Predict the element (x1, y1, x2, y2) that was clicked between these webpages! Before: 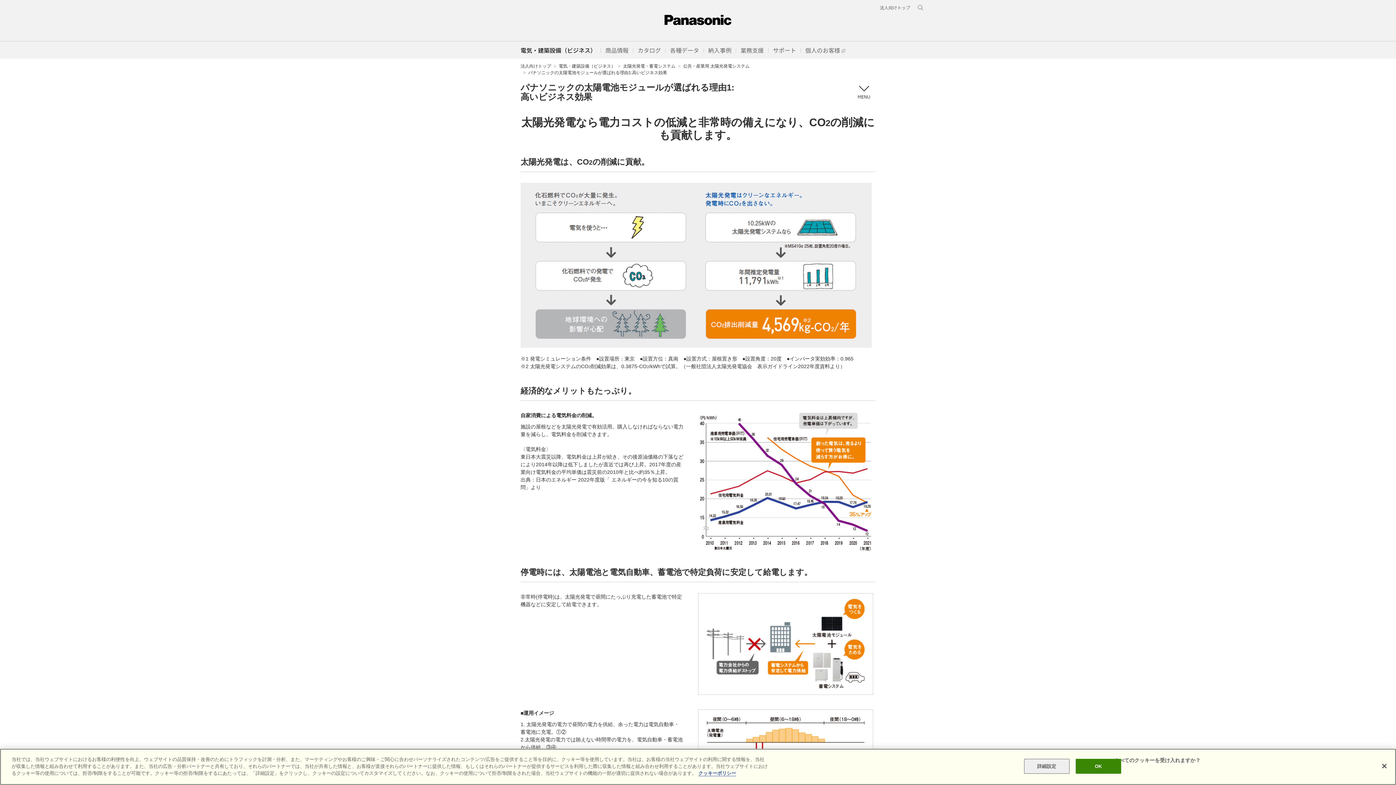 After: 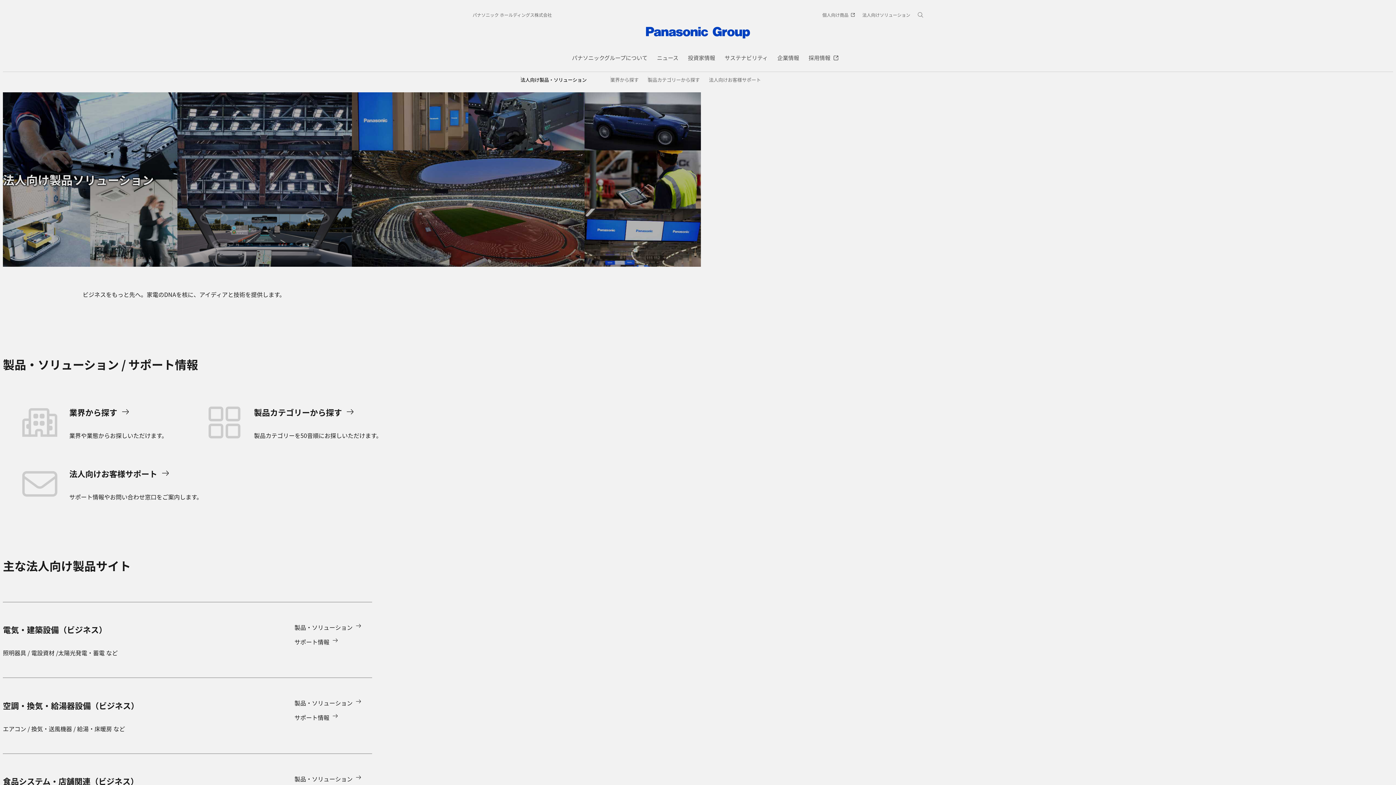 Action: label: 法人向けトップ bbox: (520, 63, 551, 68)